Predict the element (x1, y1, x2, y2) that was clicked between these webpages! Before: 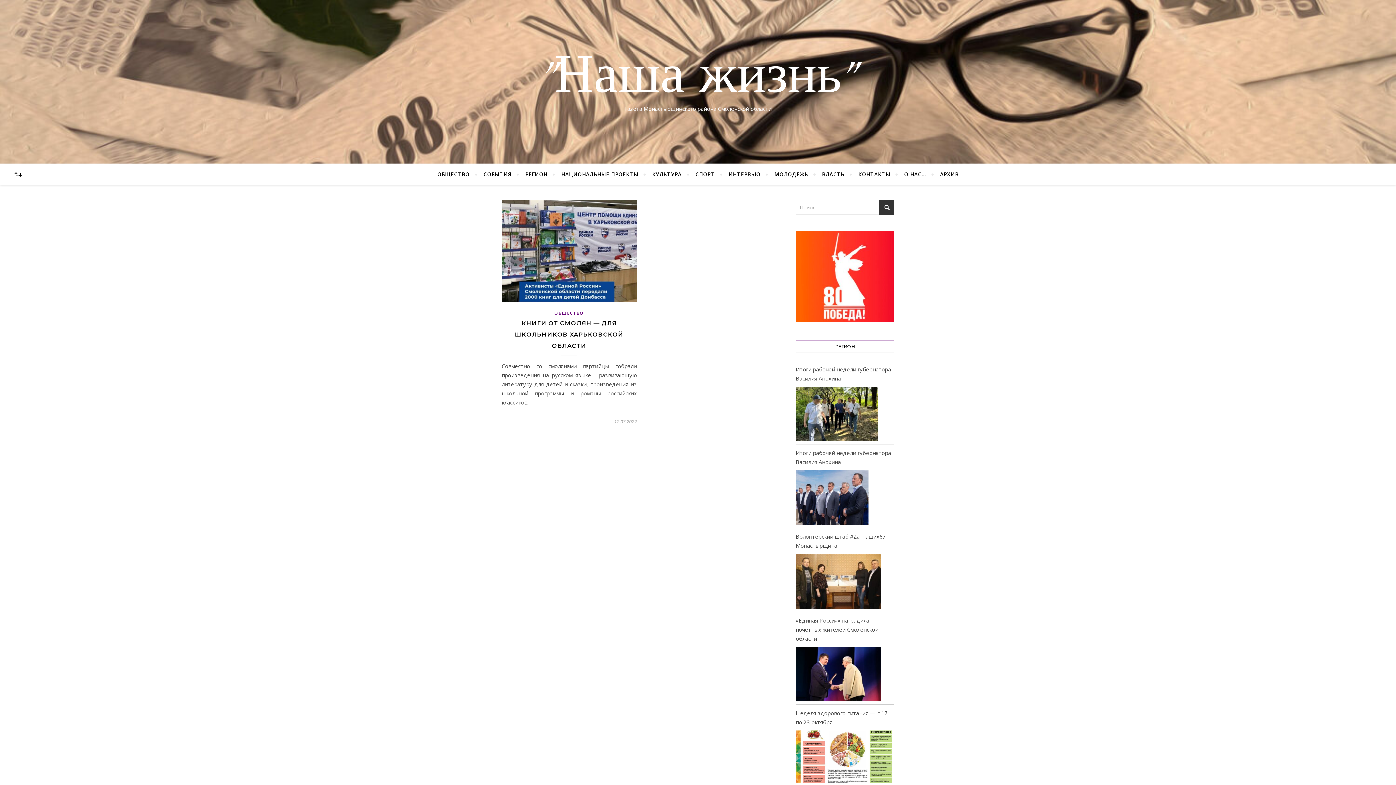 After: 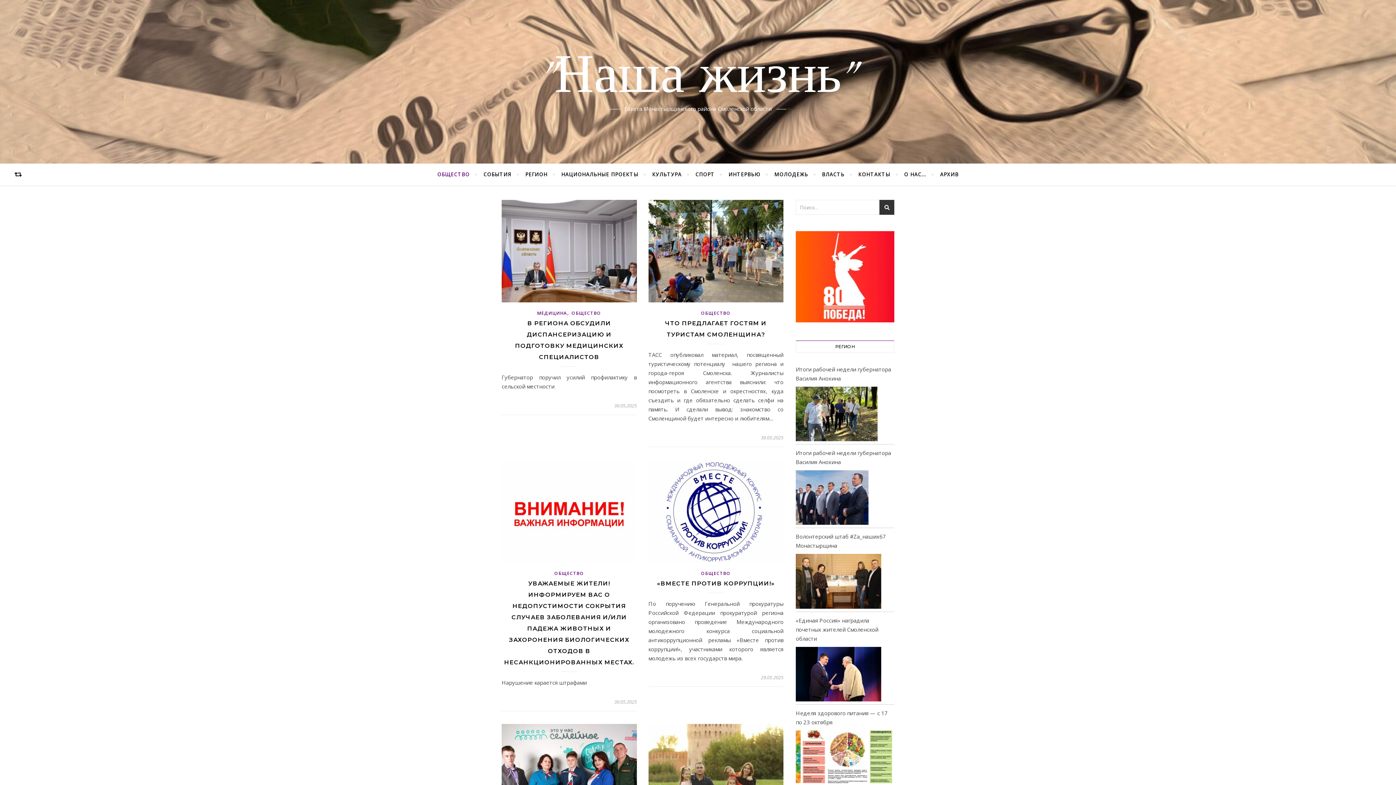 Action: label: ОБЩЕСТВО bbox: (437, 163, 476, 185)